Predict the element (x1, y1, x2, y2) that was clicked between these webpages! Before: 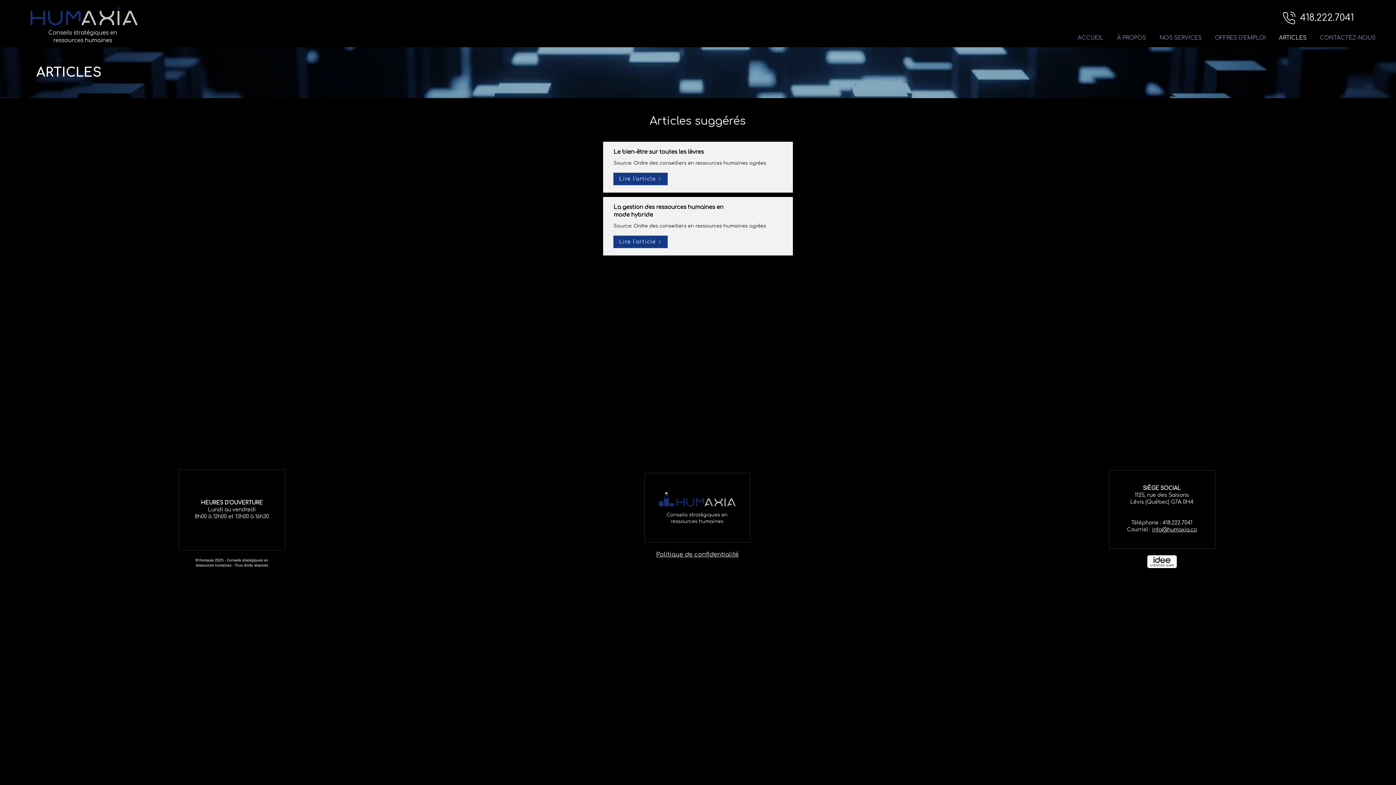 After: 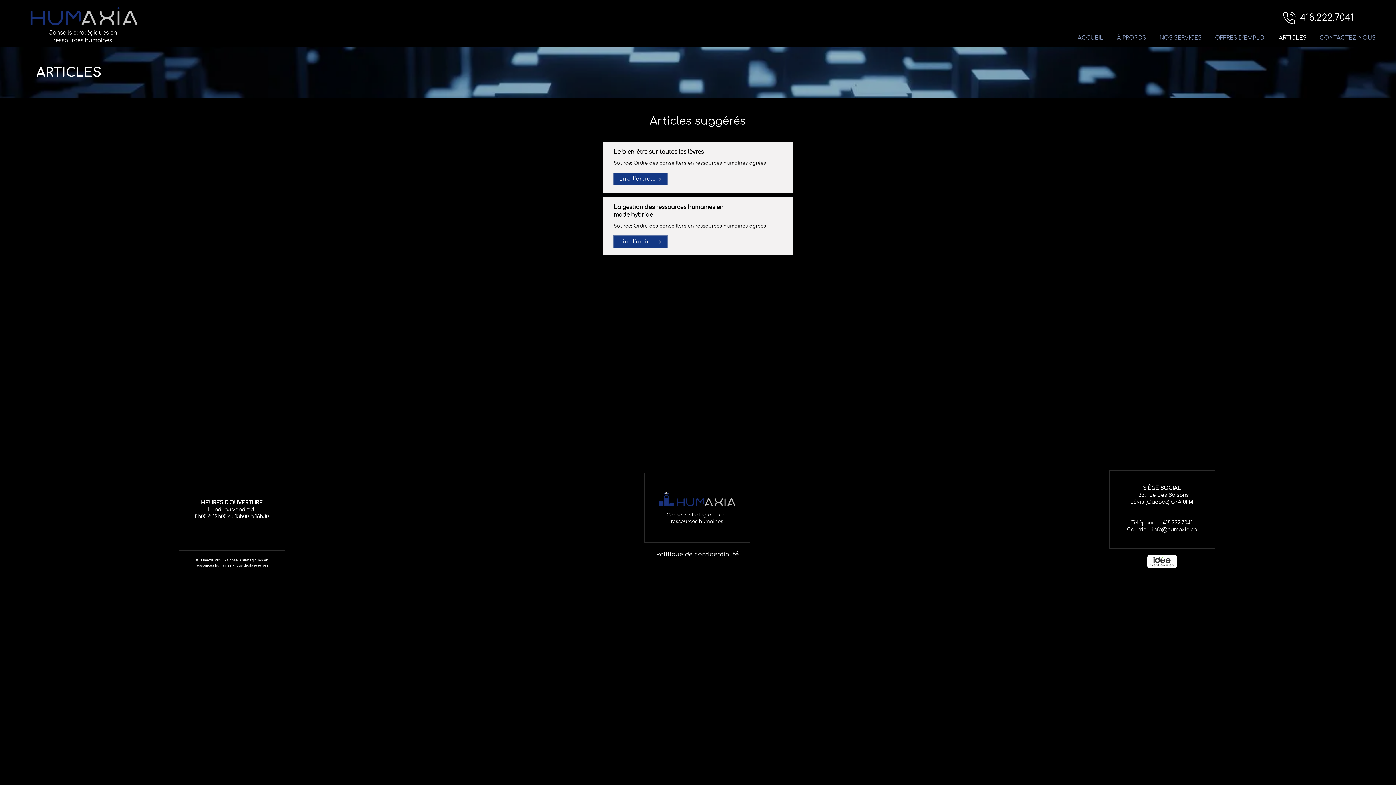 Action: label: info@humaxia.ca bbox: (1152, 527, 1197, 532)